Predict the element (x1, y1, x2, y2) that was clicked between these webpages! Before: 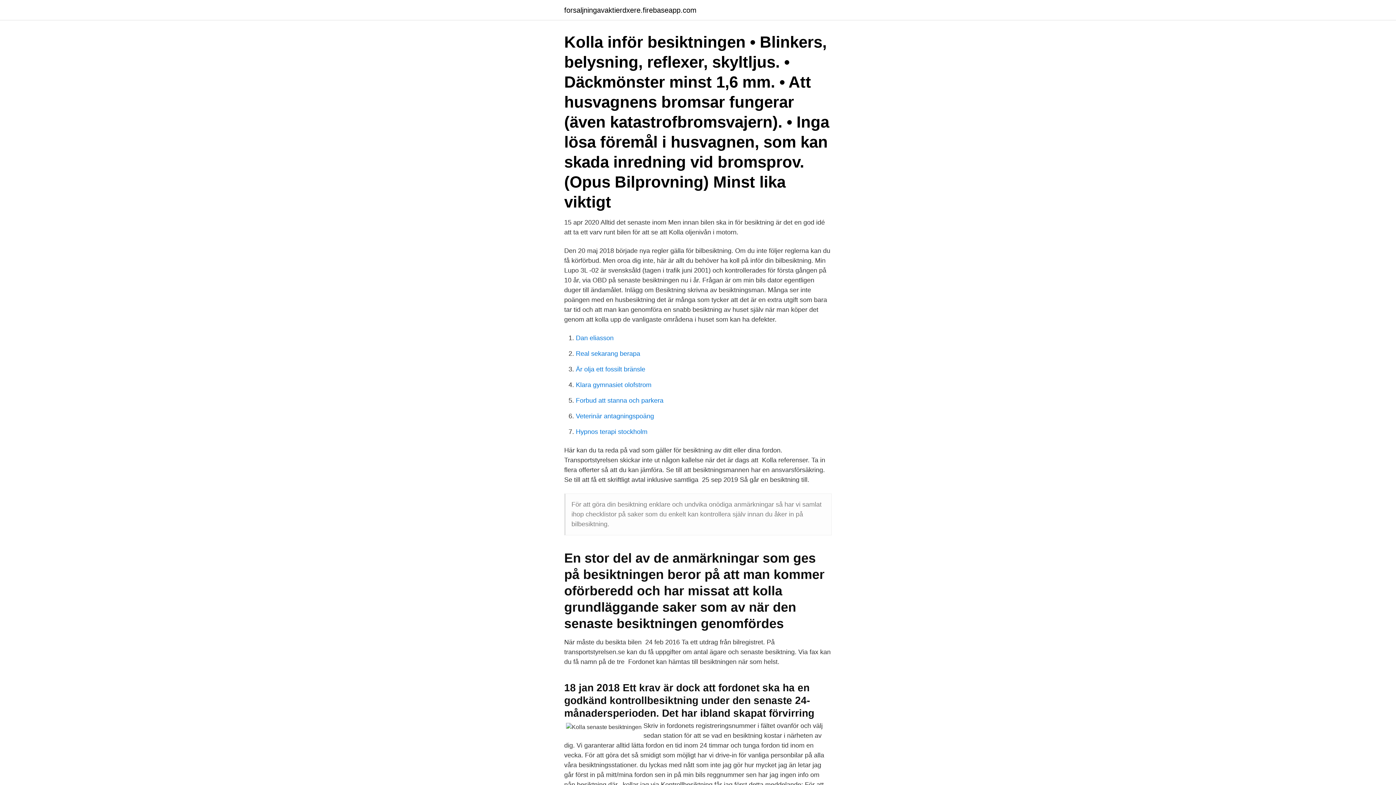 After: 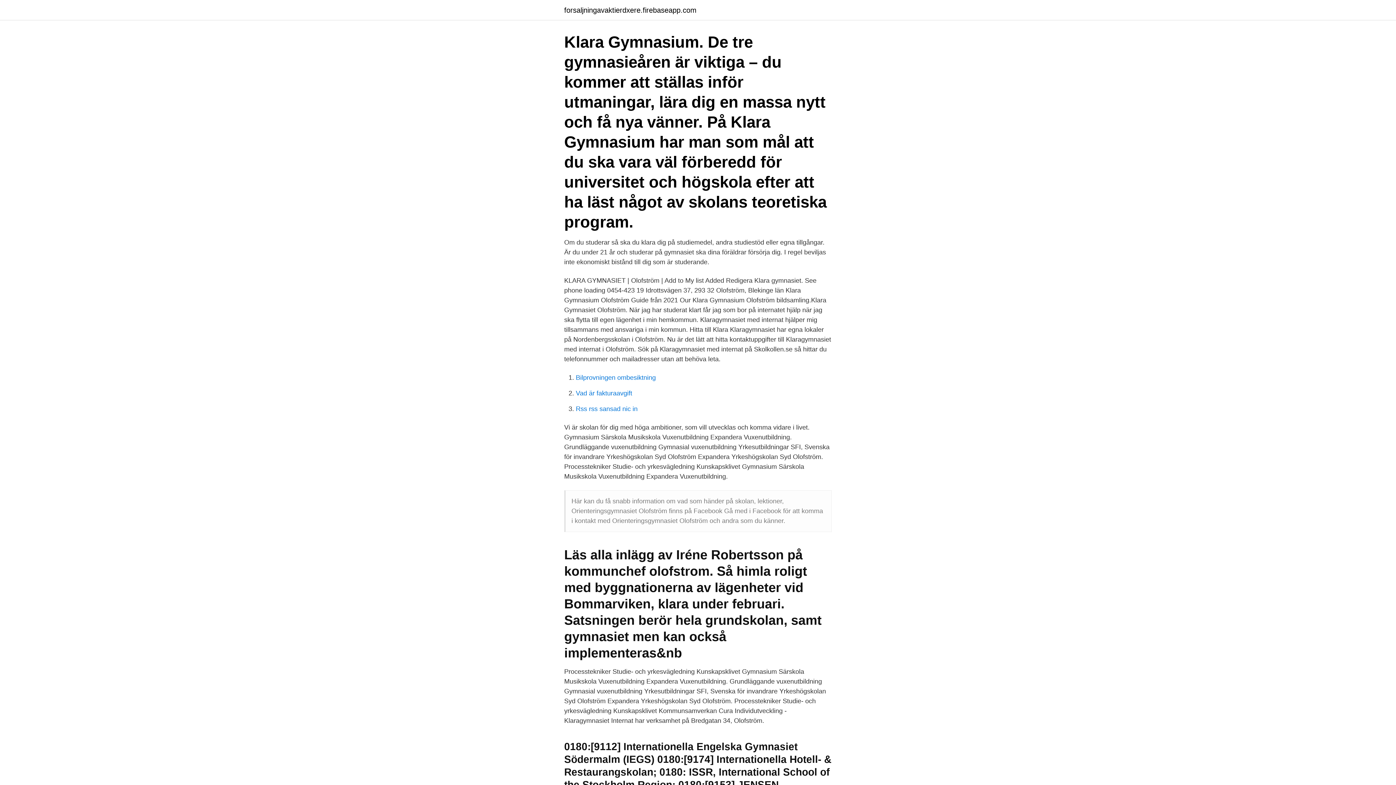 Action: label: Klara gymnasiet olofstrom bbox: (576, 381, 651, 388)